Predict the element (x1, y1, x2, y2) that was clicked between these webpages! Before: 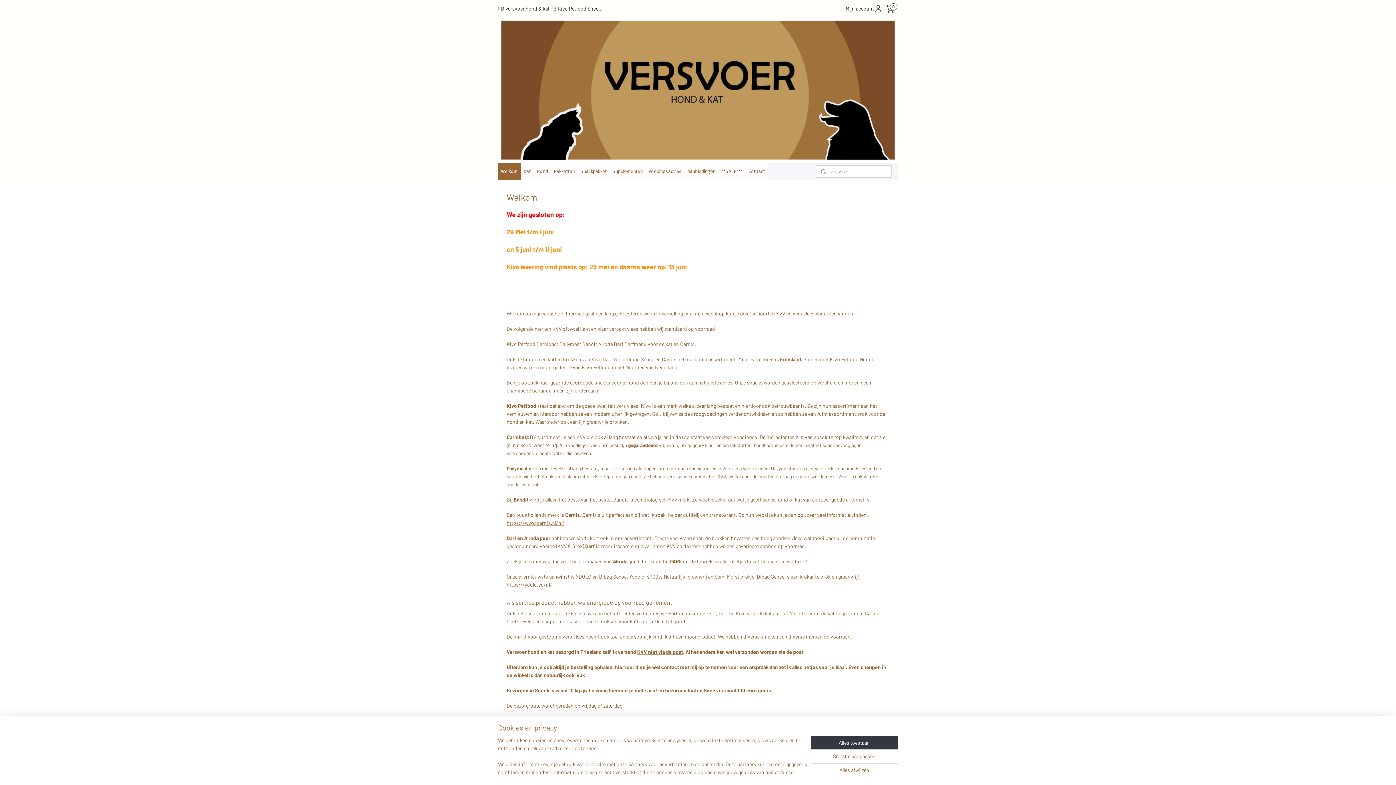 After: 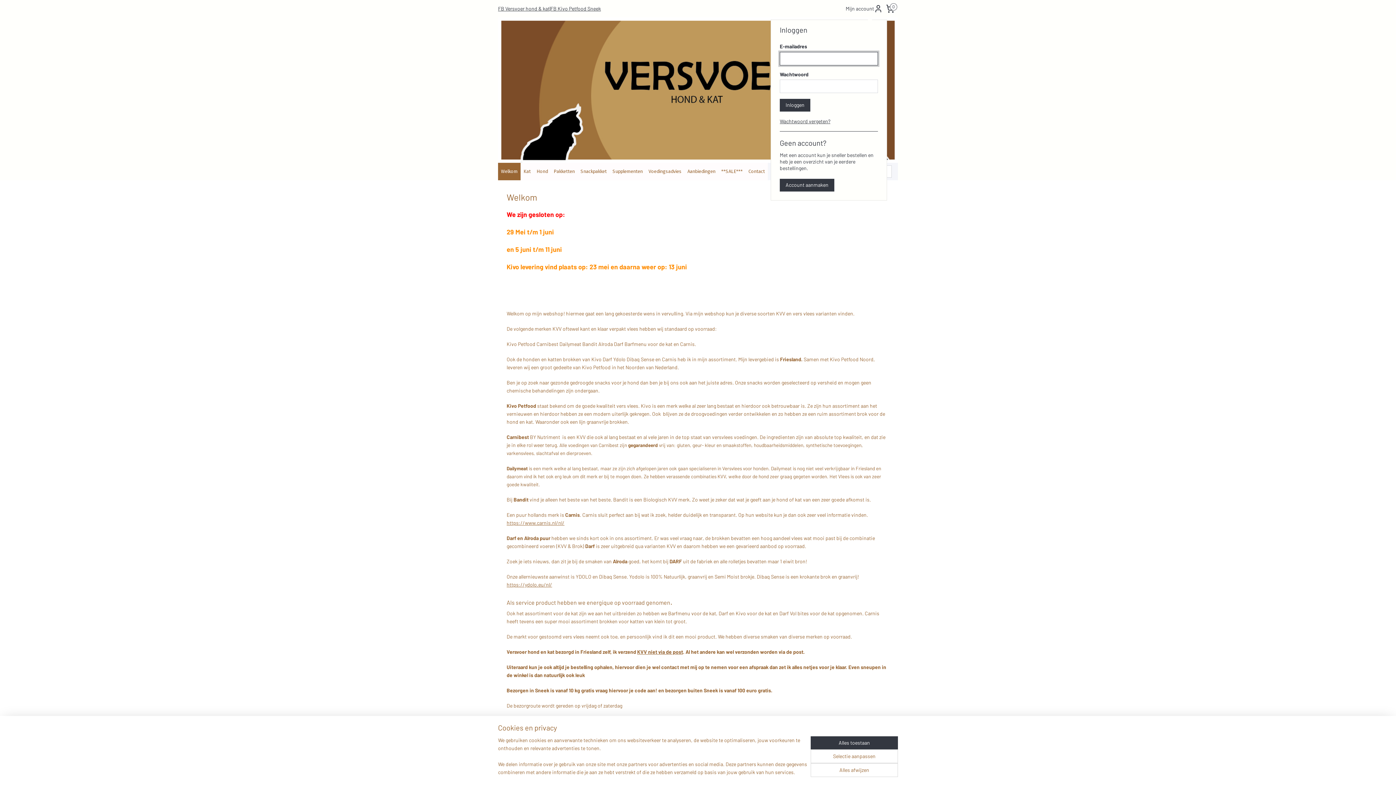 Action: bbox: (845, 0, 883, 17) label: Mijn account